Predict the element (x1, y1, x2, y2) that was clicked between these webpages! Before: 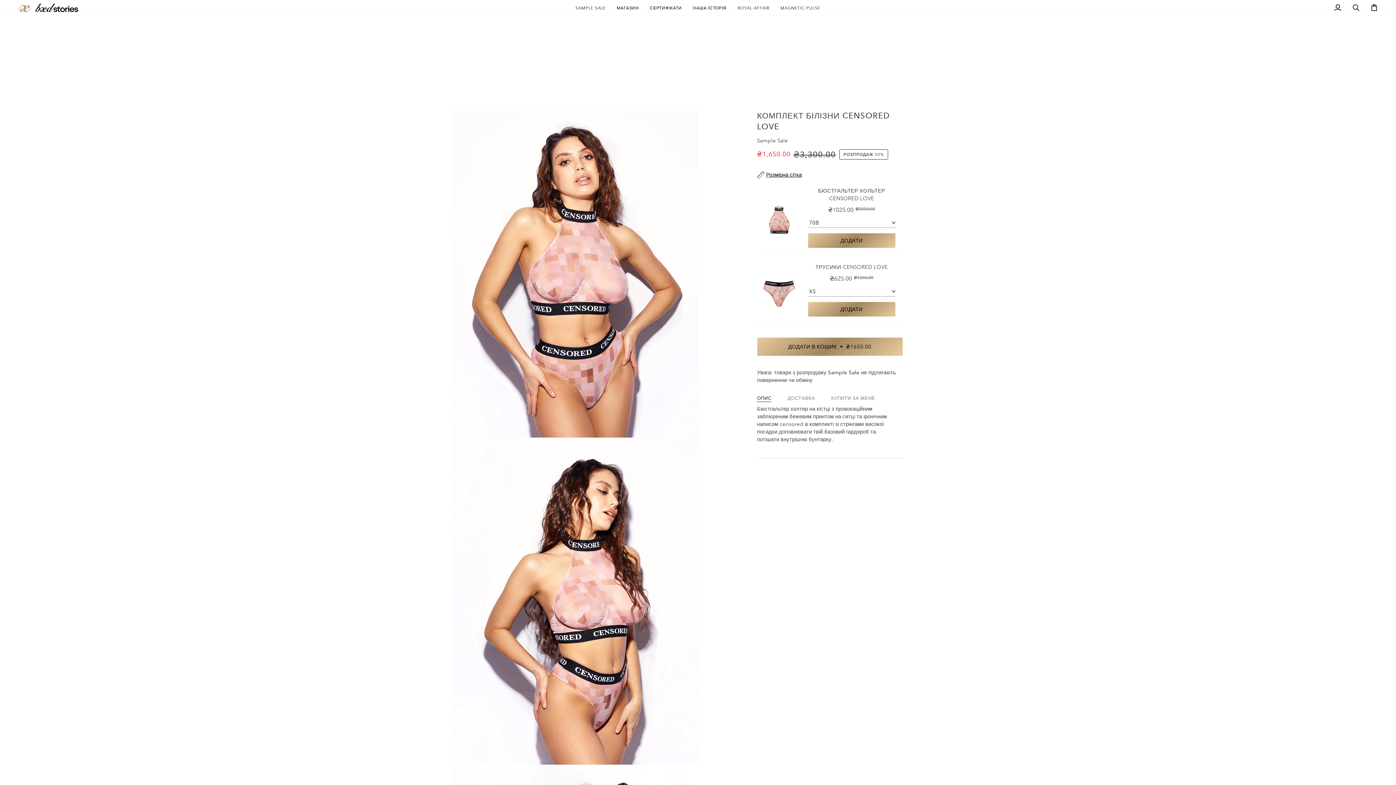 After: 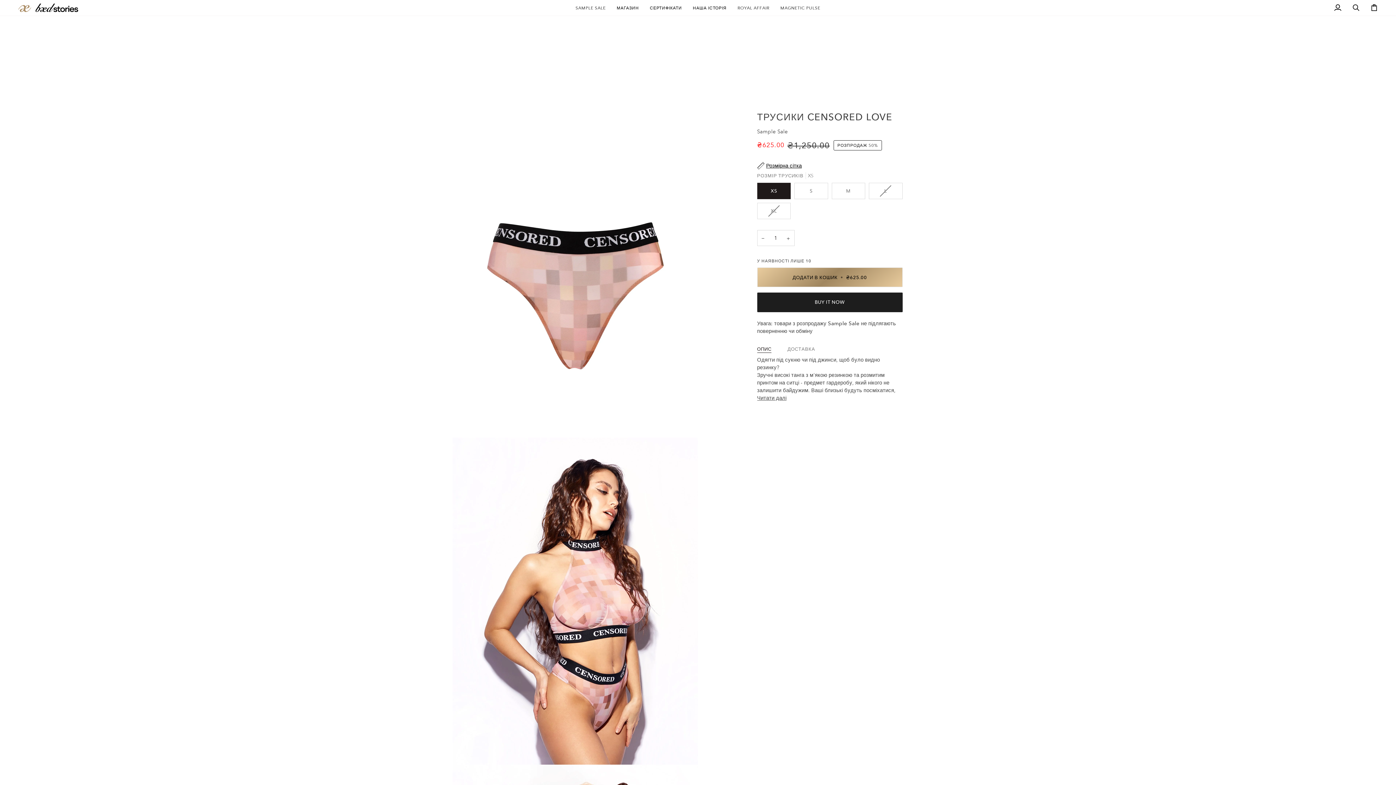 Action: label: ТРУСИКИ CENSORED LOVE bbox: (815, 263, 888, 270)